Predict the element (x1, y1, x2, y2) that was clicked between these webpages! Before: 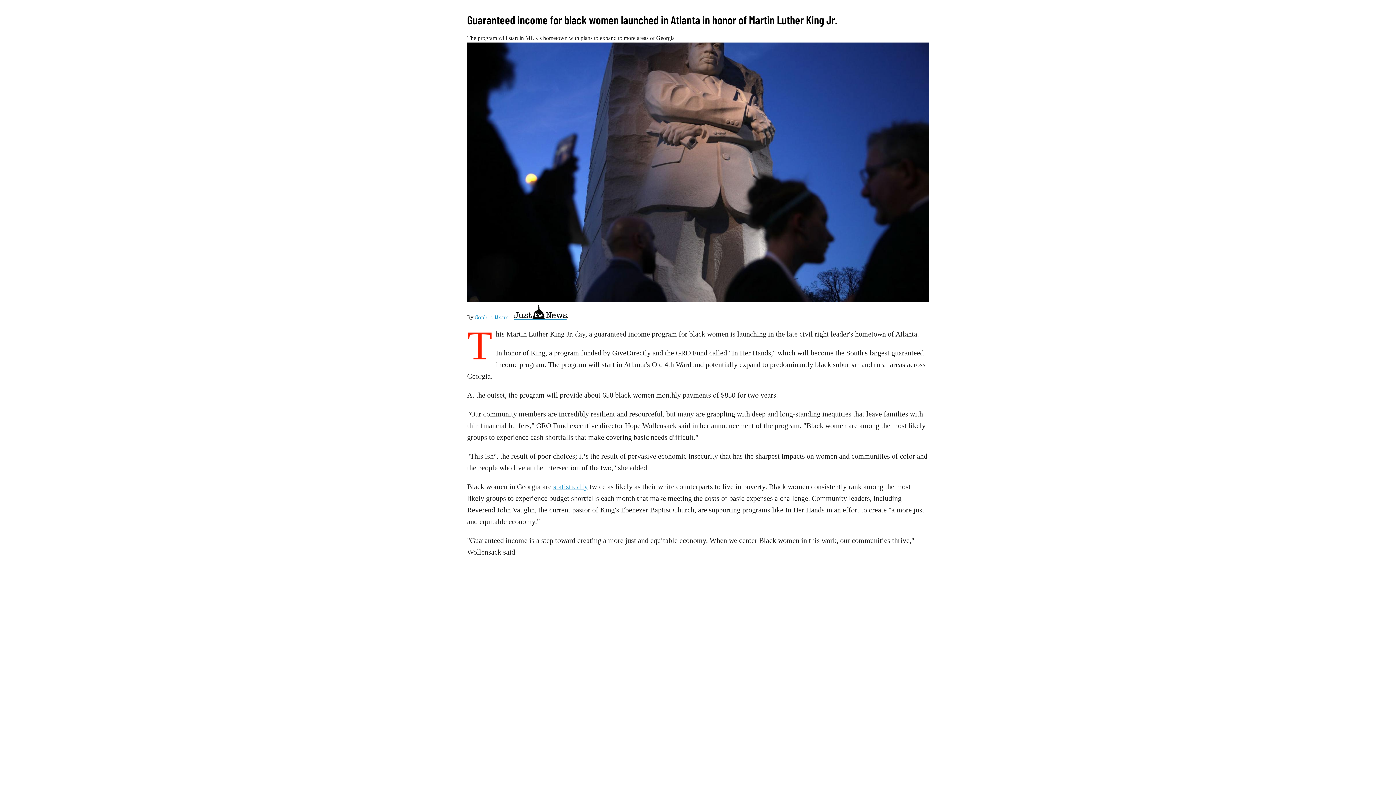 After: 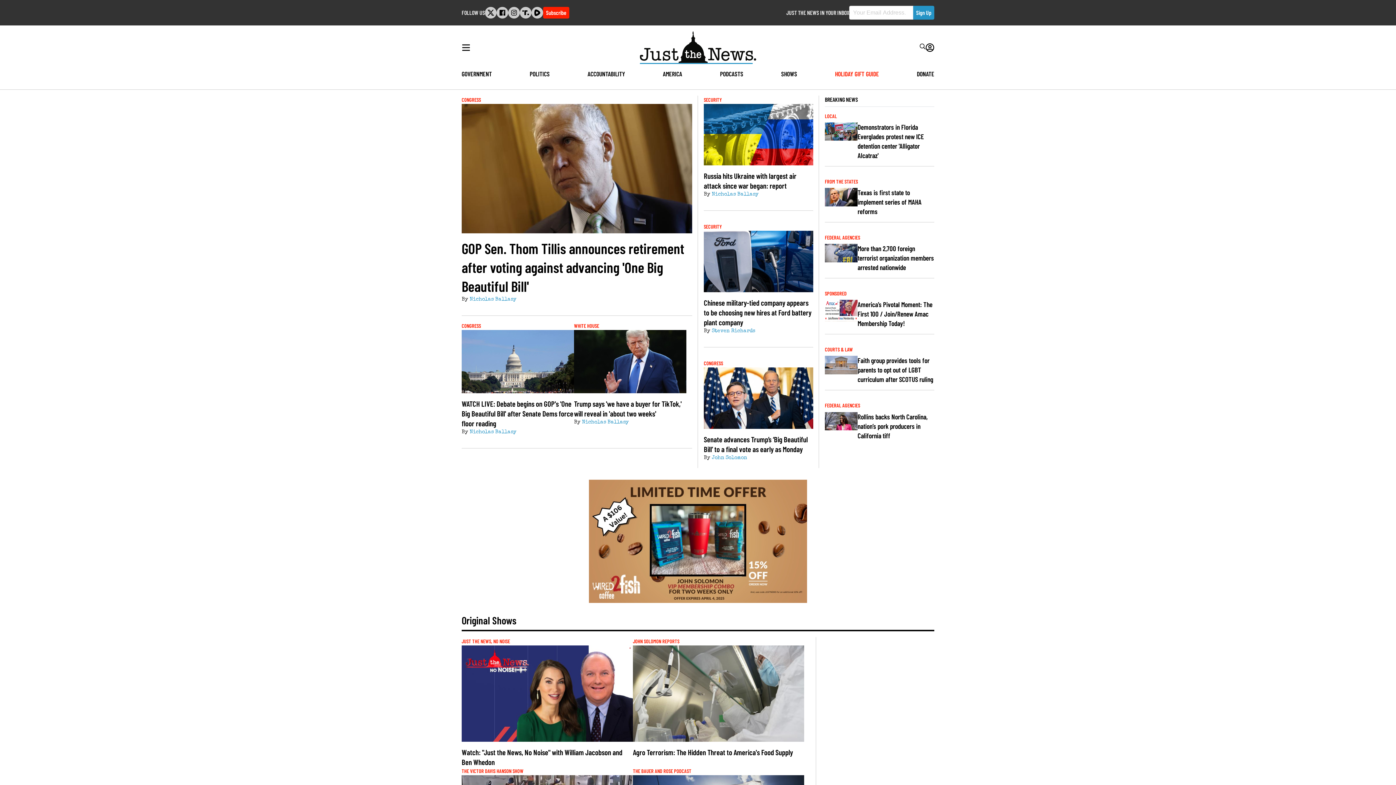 Action: bbox: (513, 304, 568, 322)